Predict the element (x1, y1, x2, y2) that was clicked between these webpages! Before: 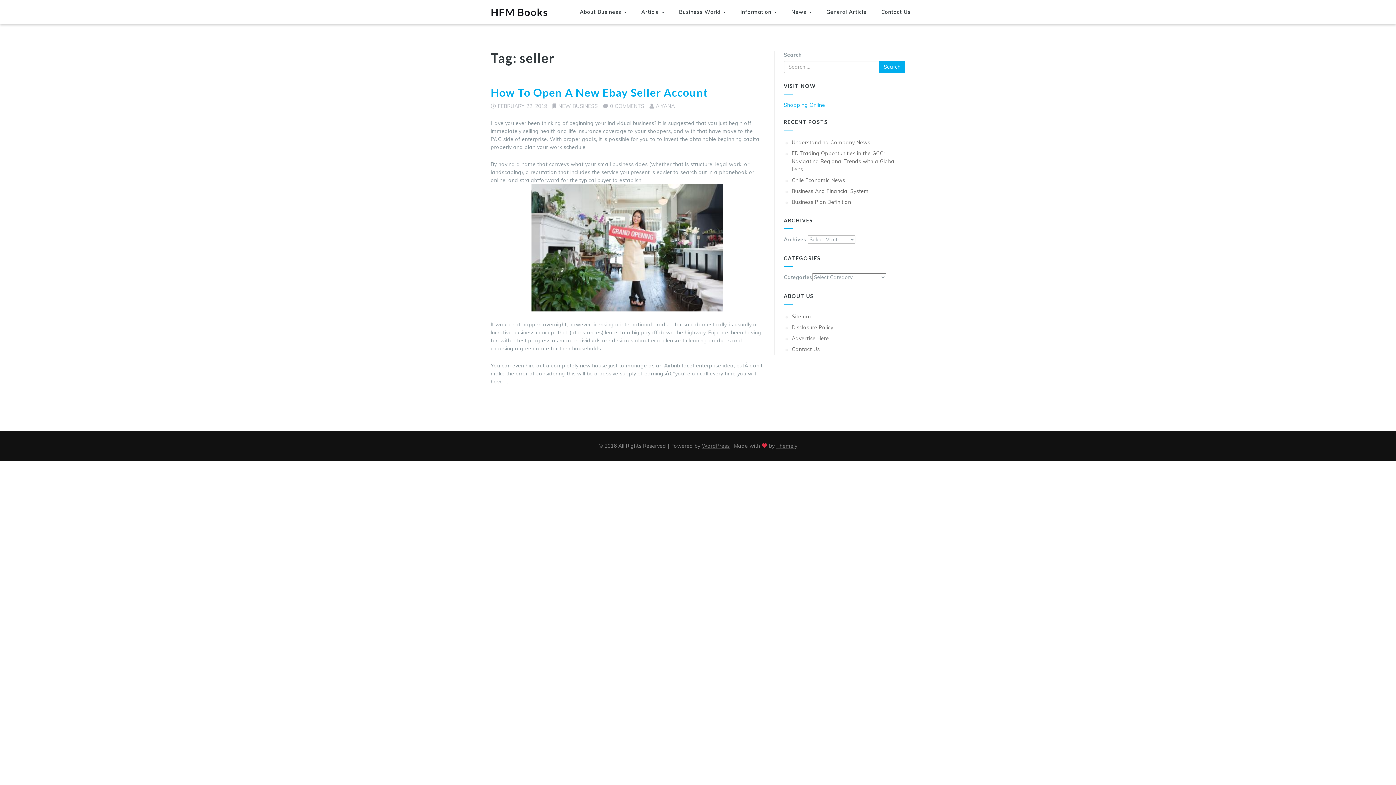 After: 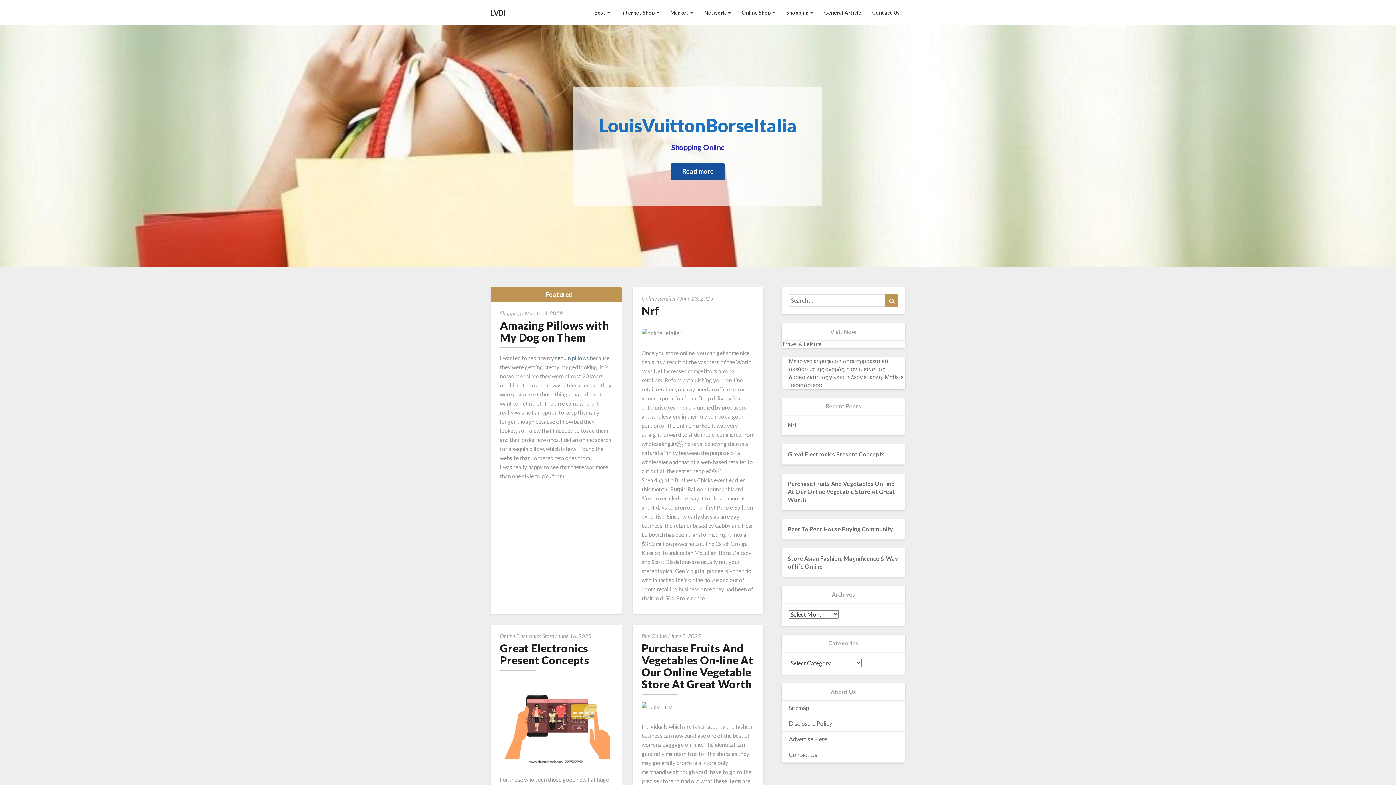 Action: bbox: (784, 101, 825, 108) label: Shopping Online